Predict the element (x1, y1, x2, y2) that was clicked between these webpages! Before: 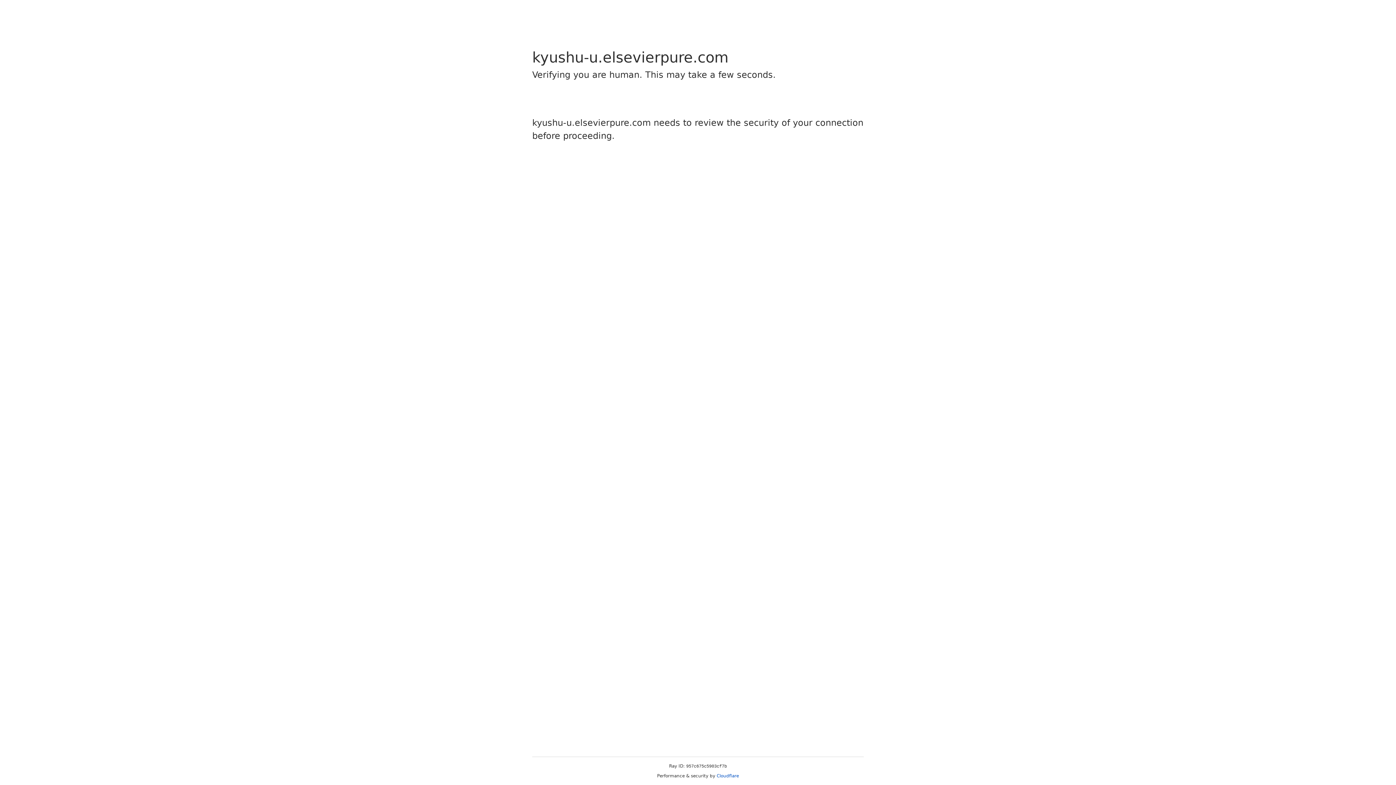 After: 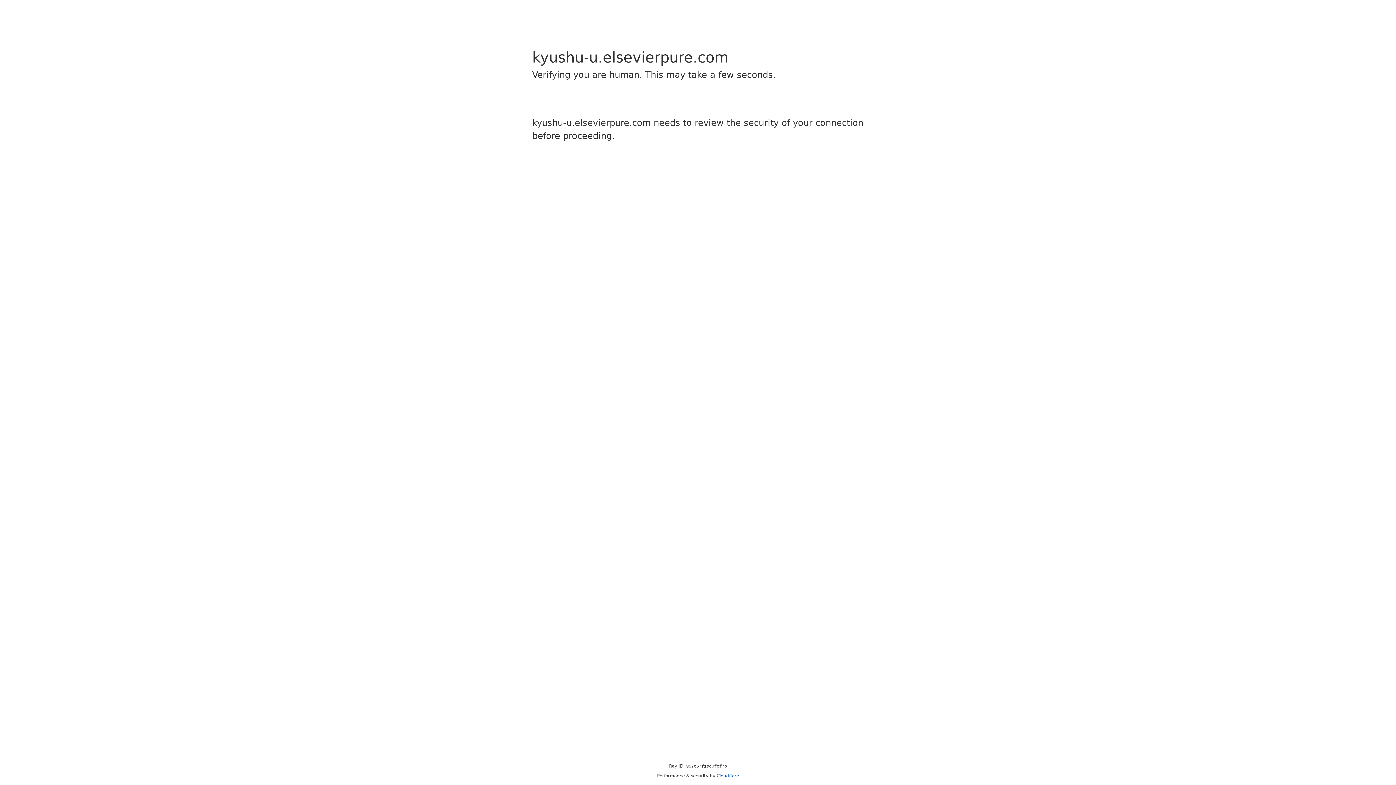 Action: label: Cloudflare bbox: (716, 773, 739, 778)